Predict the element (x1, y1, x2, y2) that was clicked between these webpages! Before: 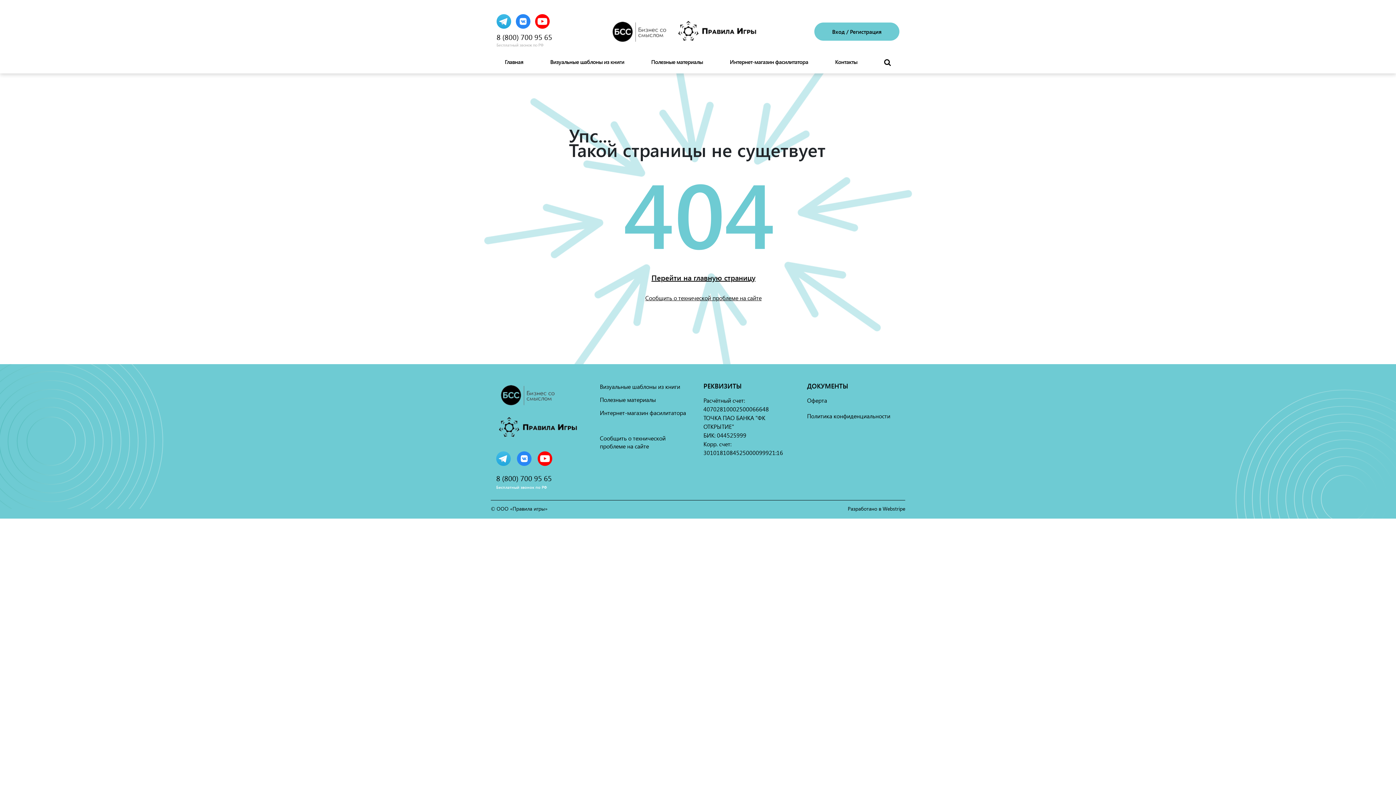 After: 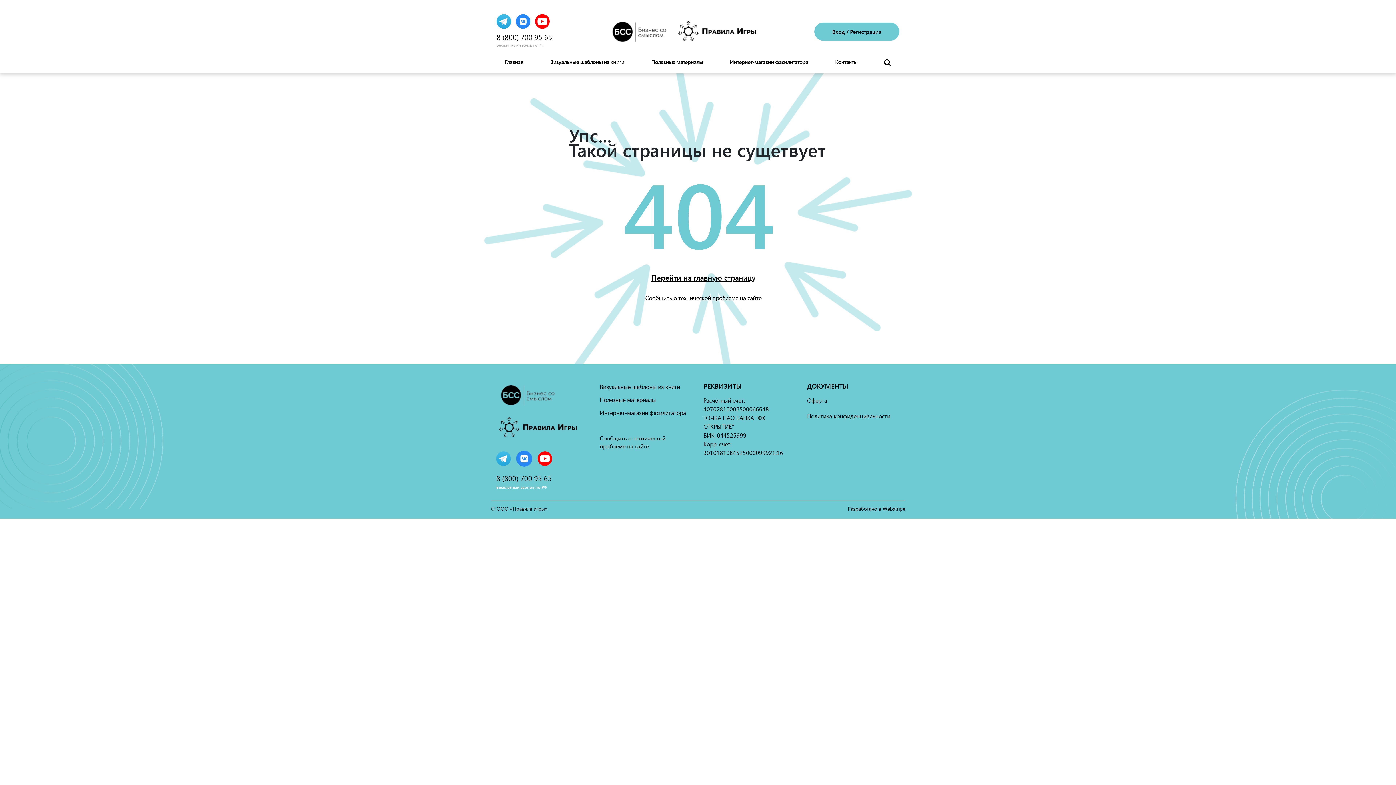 Action: bbox: (517, 451, 531, 466)